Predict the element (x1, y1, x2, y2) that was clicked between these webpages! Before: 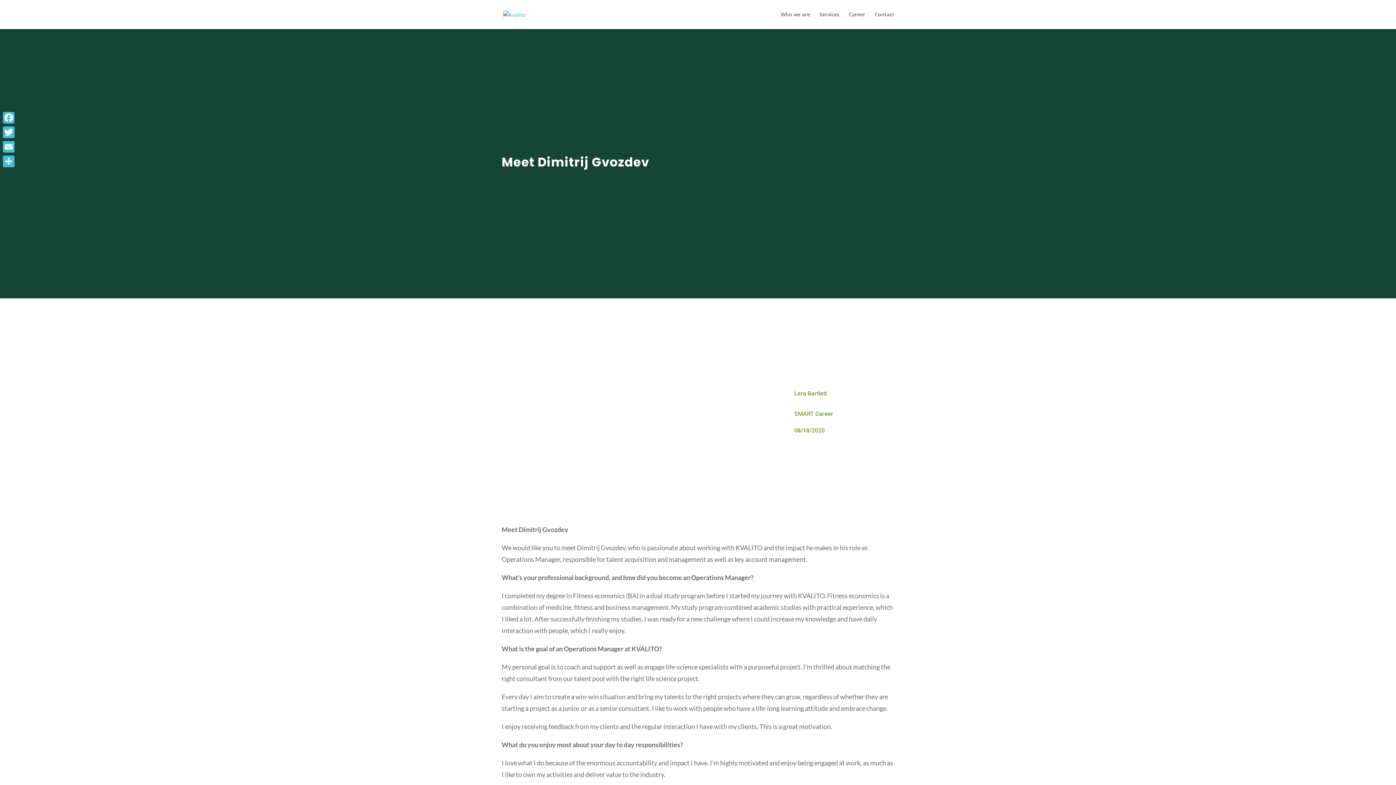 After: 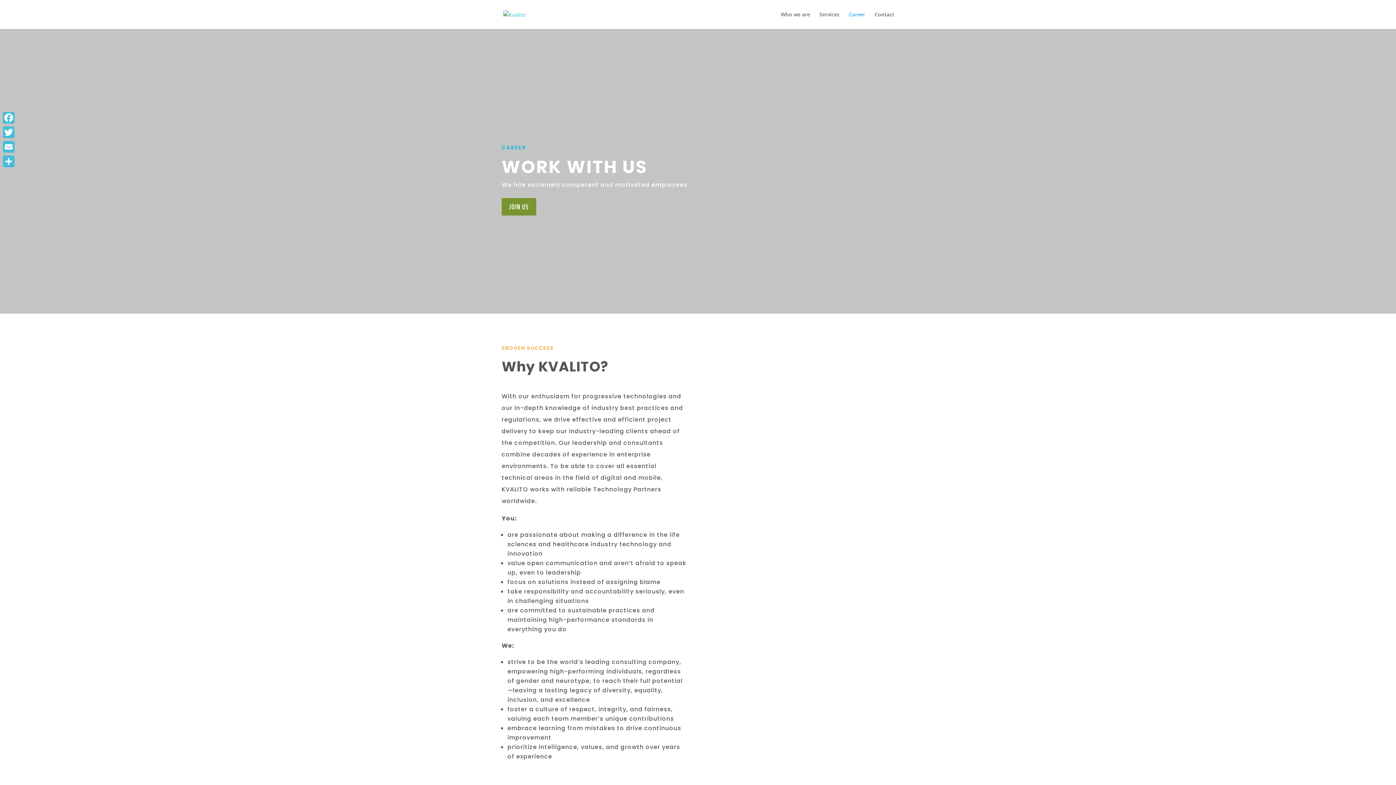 Action: label: Career bbox: (849, 12, 865, 29)